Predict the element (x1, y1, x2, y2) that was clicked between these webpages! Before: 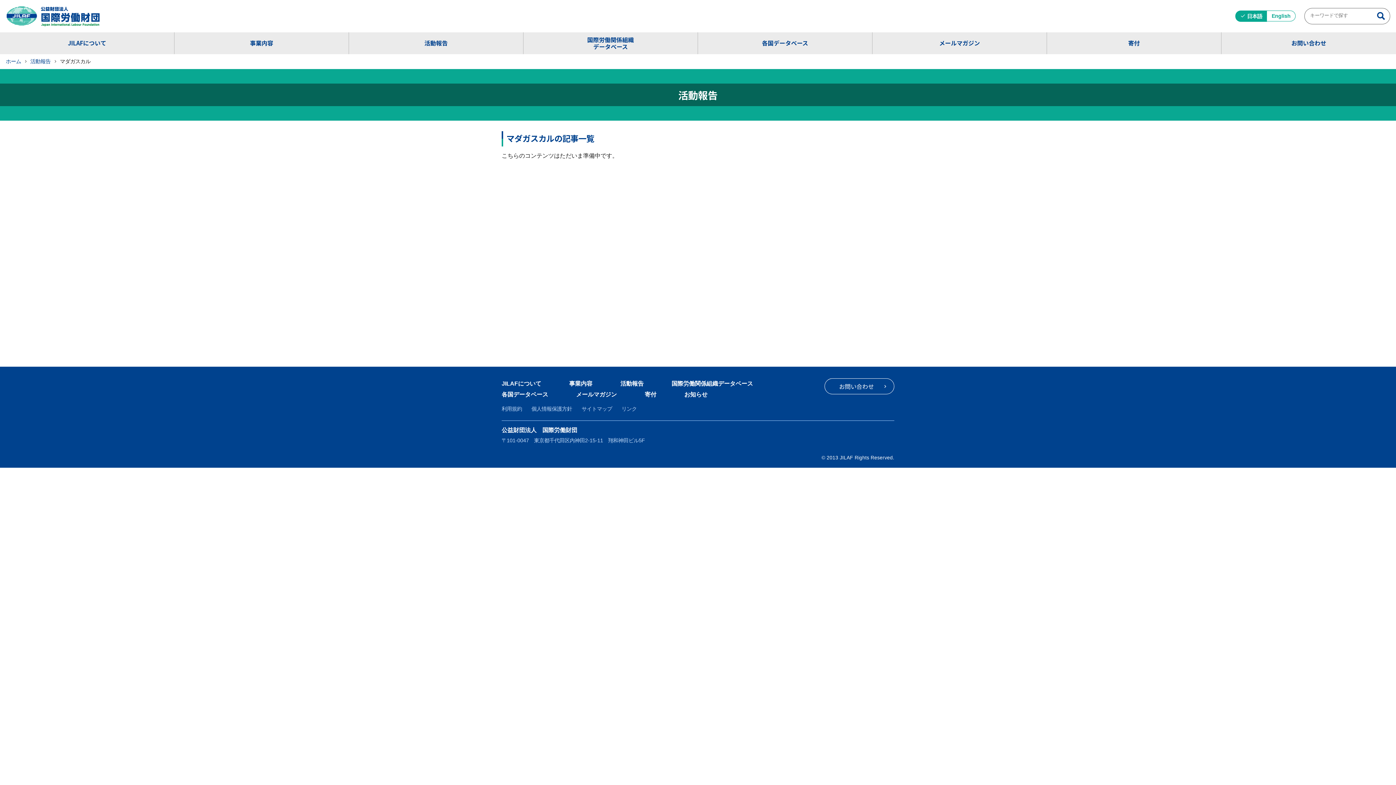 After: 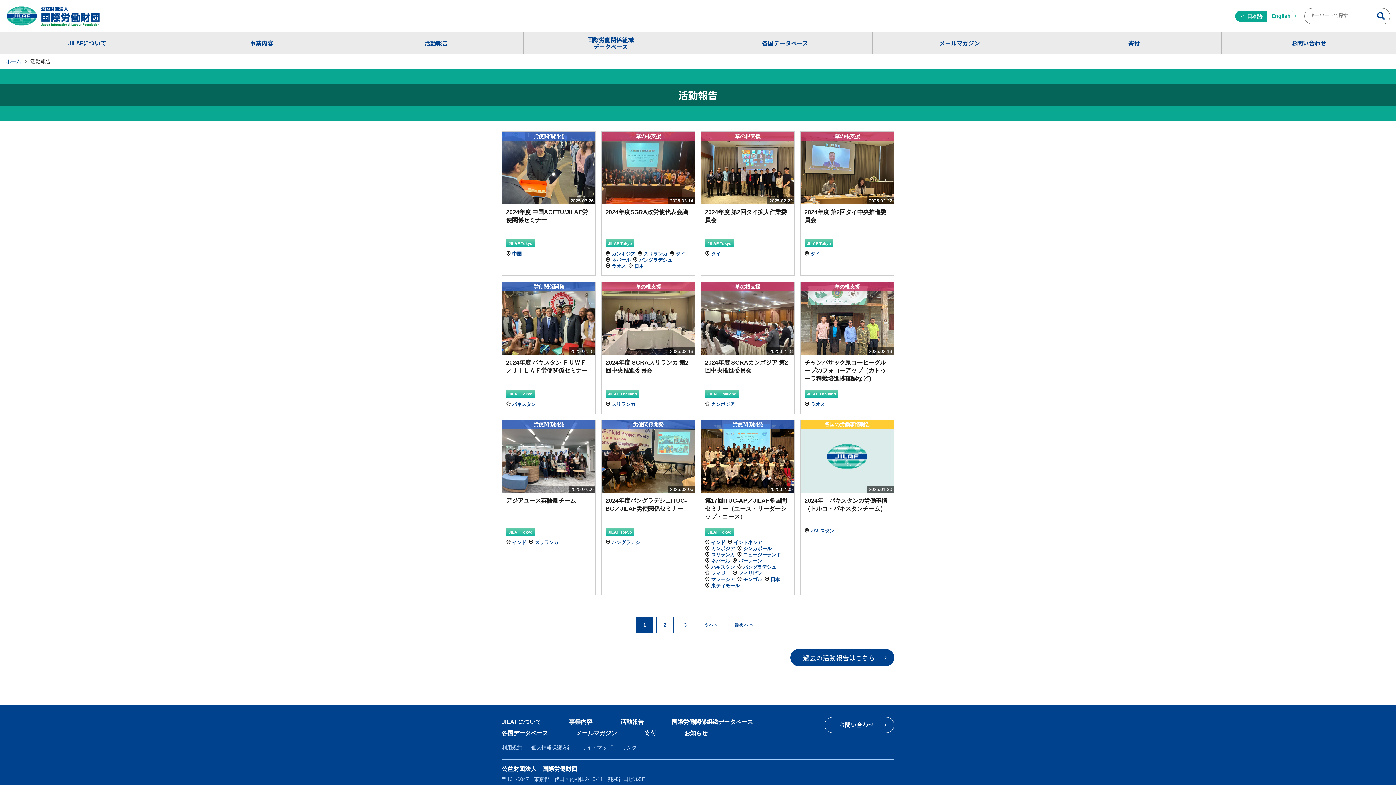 Action: label: 活動報告 bbox: (30, 58, 50, 64)